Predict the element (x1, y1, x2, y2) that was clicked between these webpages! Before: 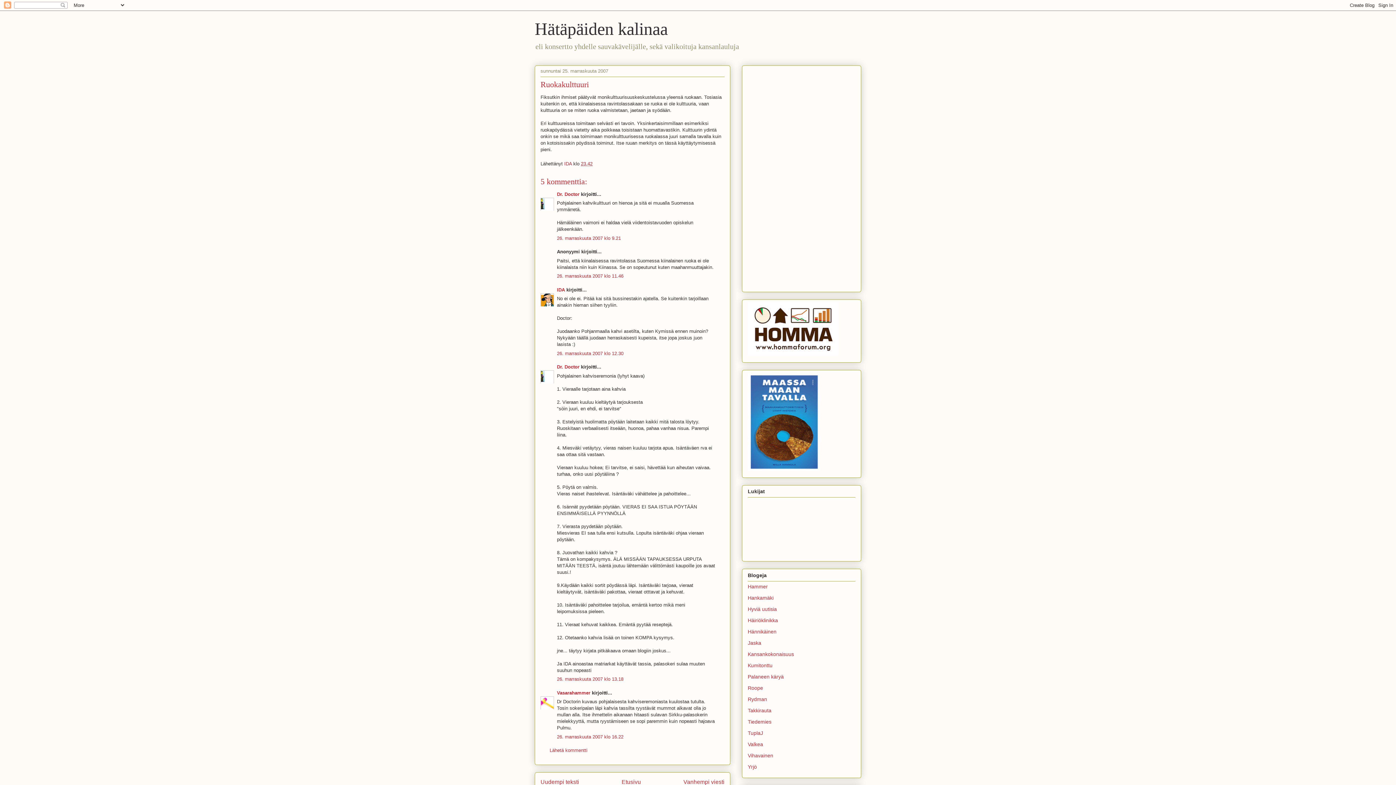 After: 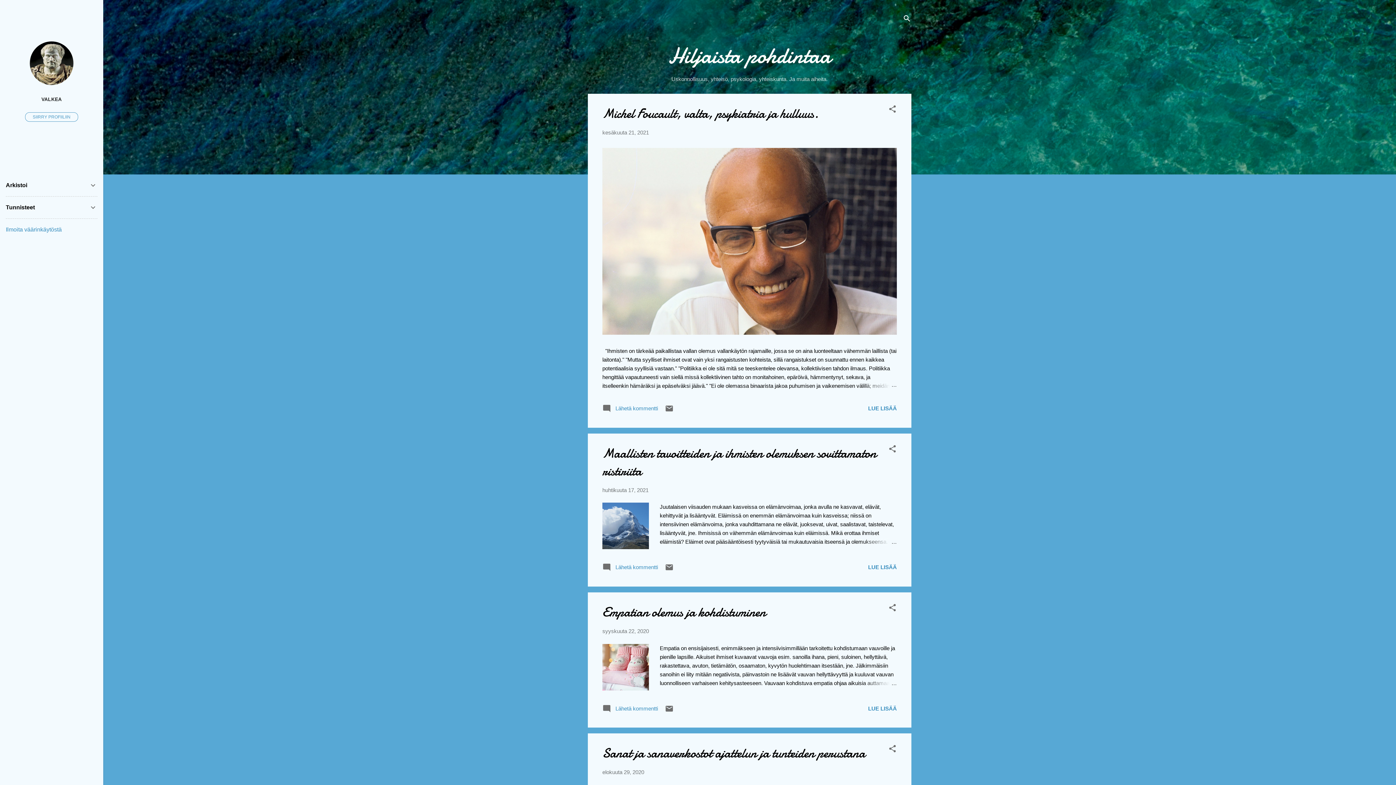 Action: label: Valkea bbox: (748, 741, 763, 747)